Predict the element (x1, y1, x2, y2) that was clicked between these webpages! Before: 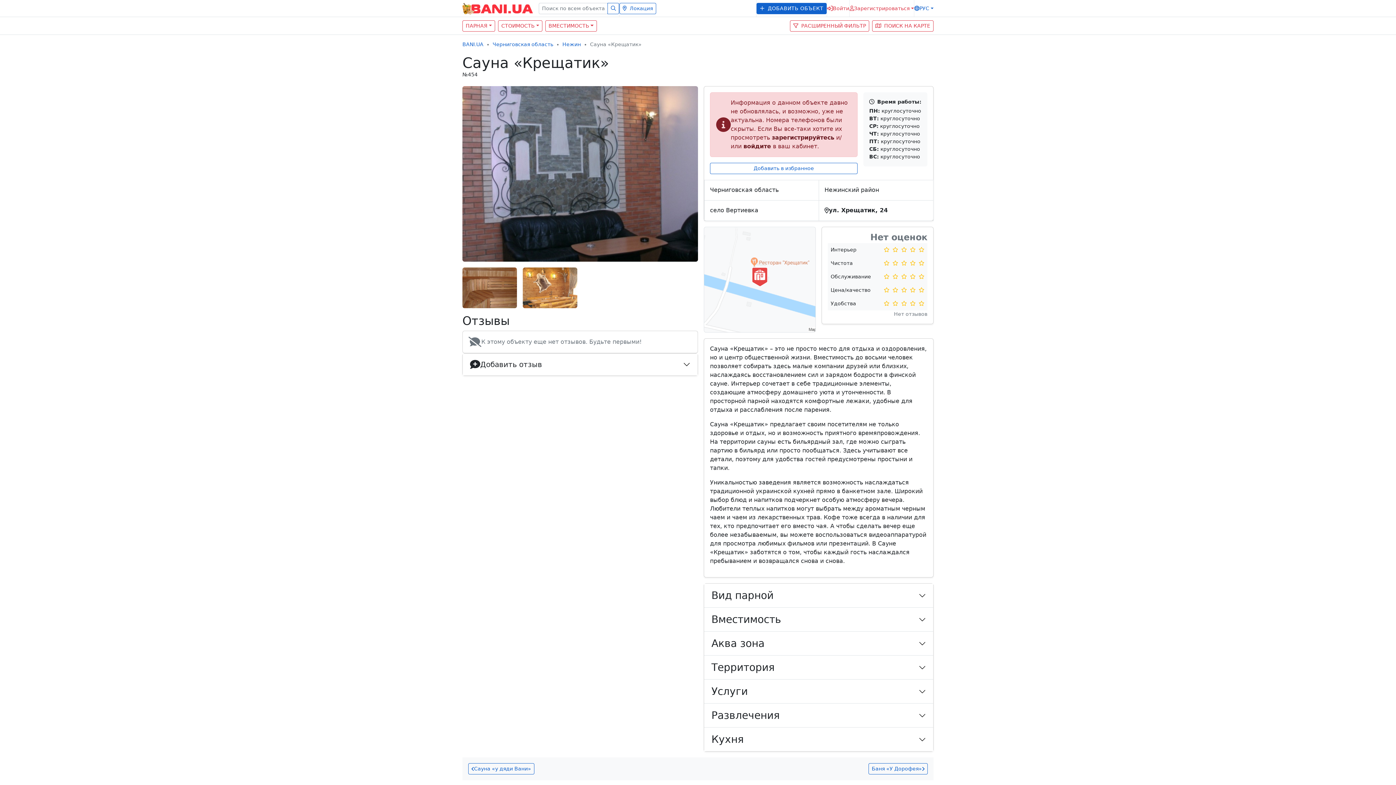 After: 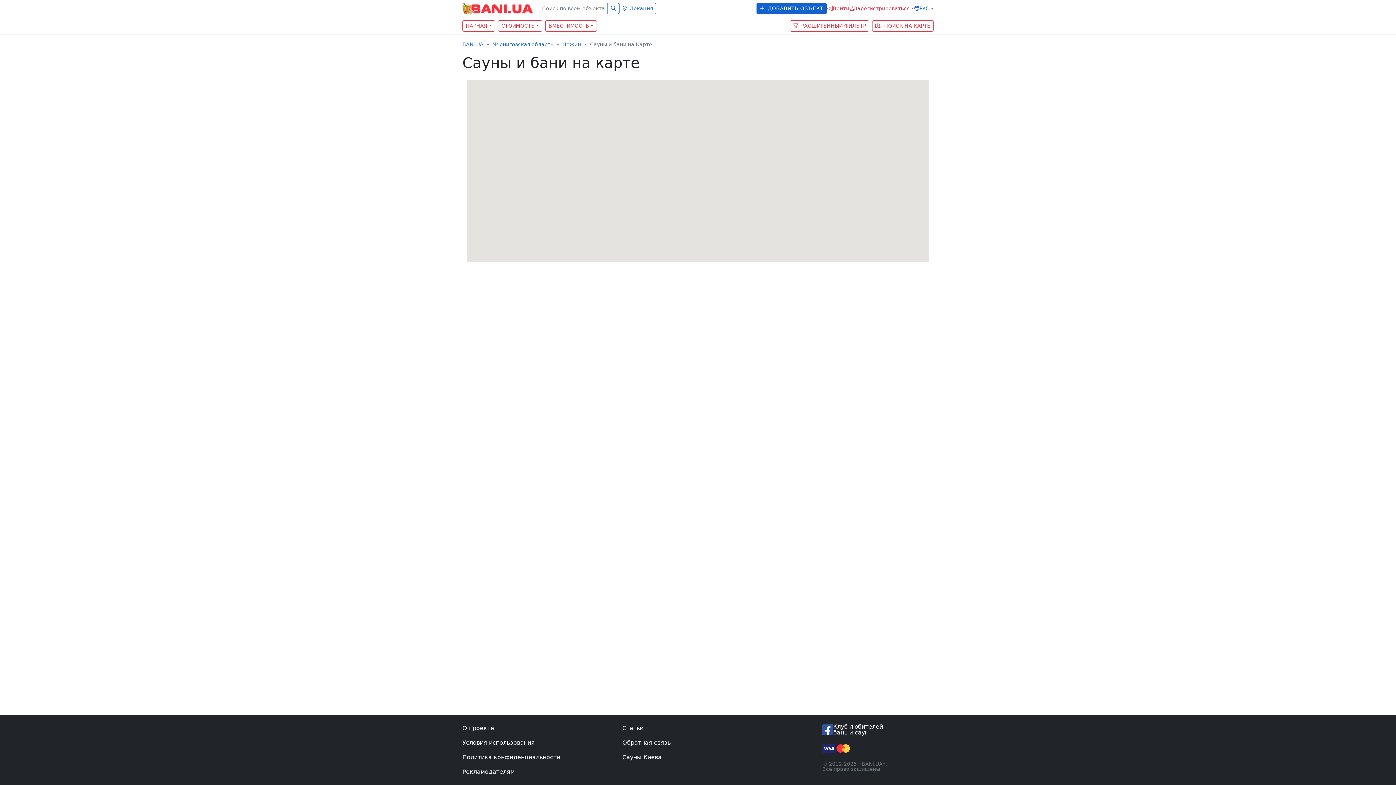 Action: bbox: (872, 20, 933, 31) label: ПОИСК НА КАРТЕ